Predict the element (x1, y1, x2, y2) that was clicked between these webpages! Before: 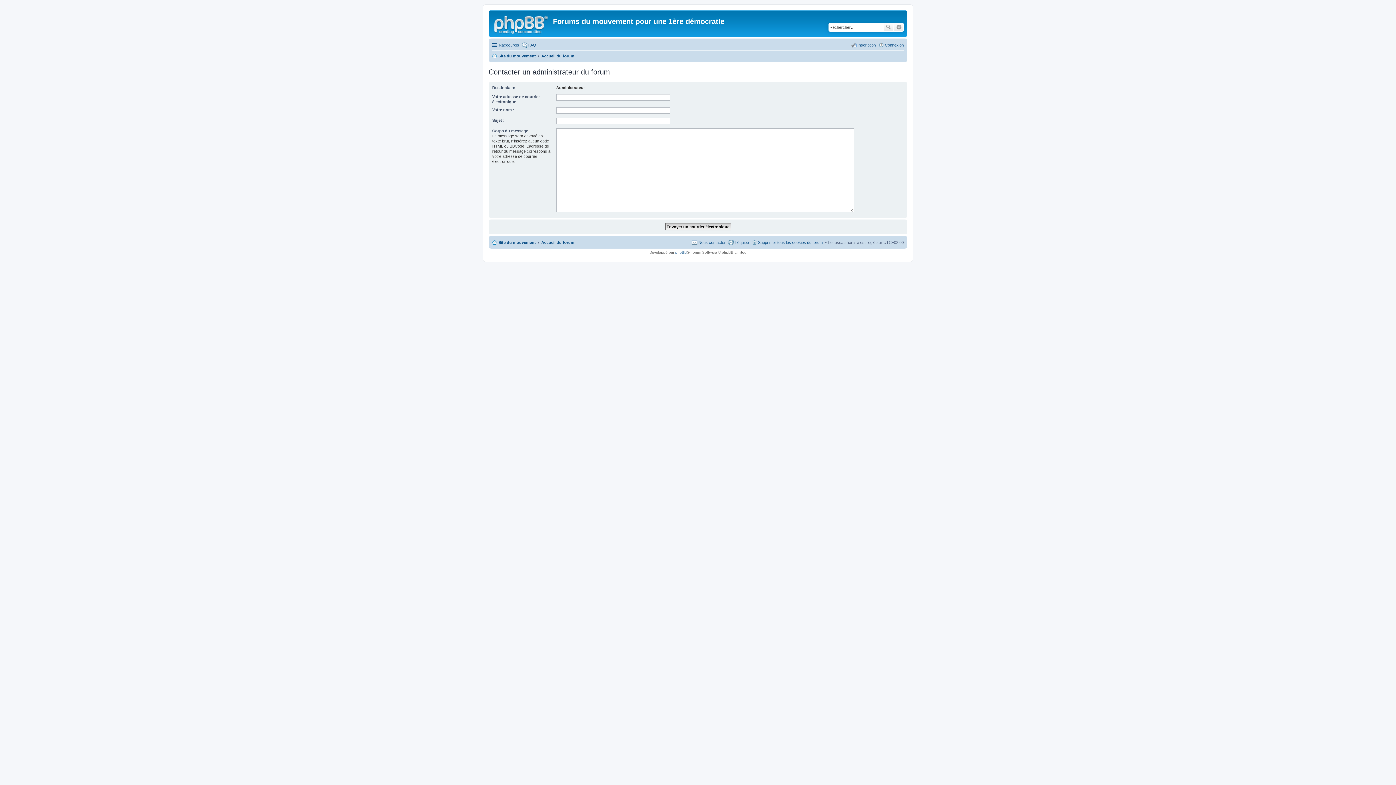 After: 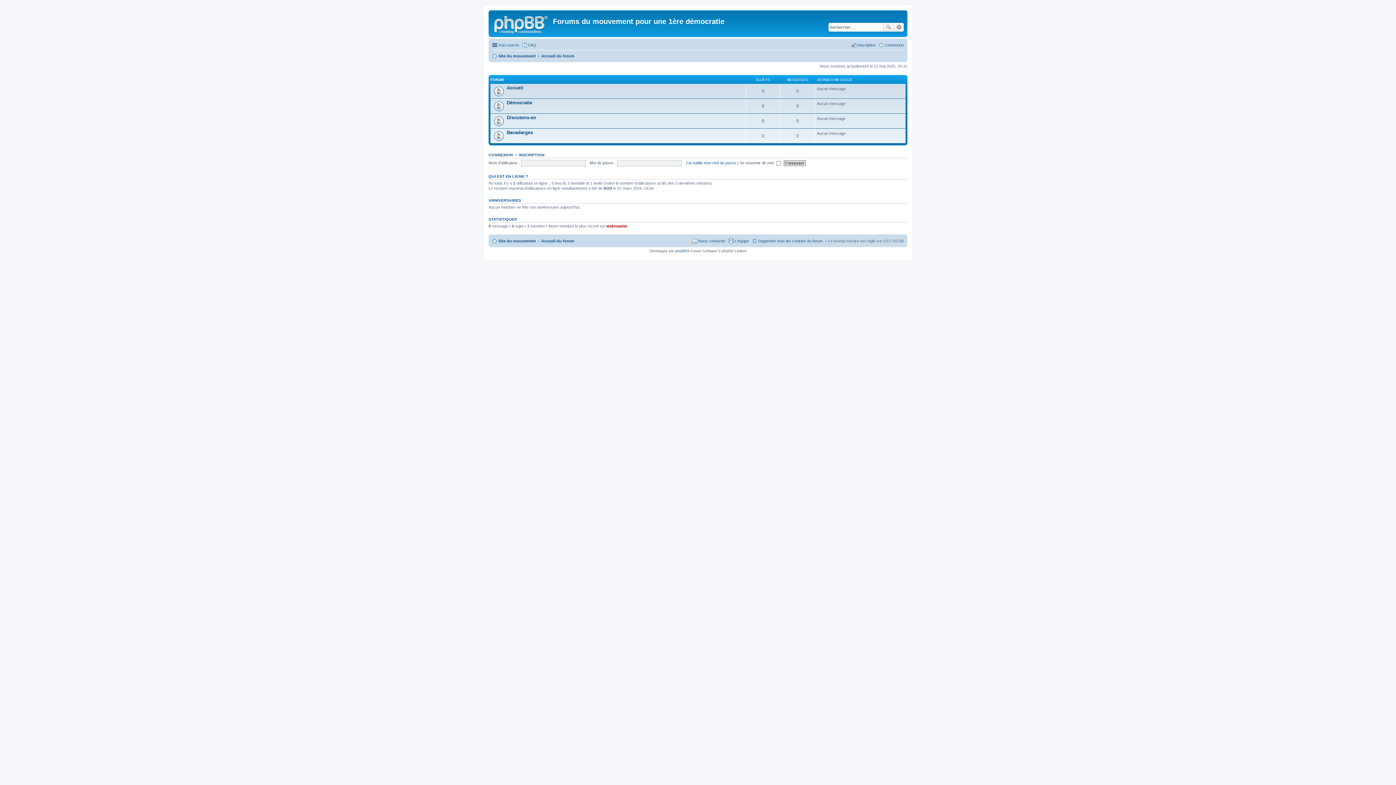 Action: bbox: (541, 51, 574, 60) label: Accueil du forum